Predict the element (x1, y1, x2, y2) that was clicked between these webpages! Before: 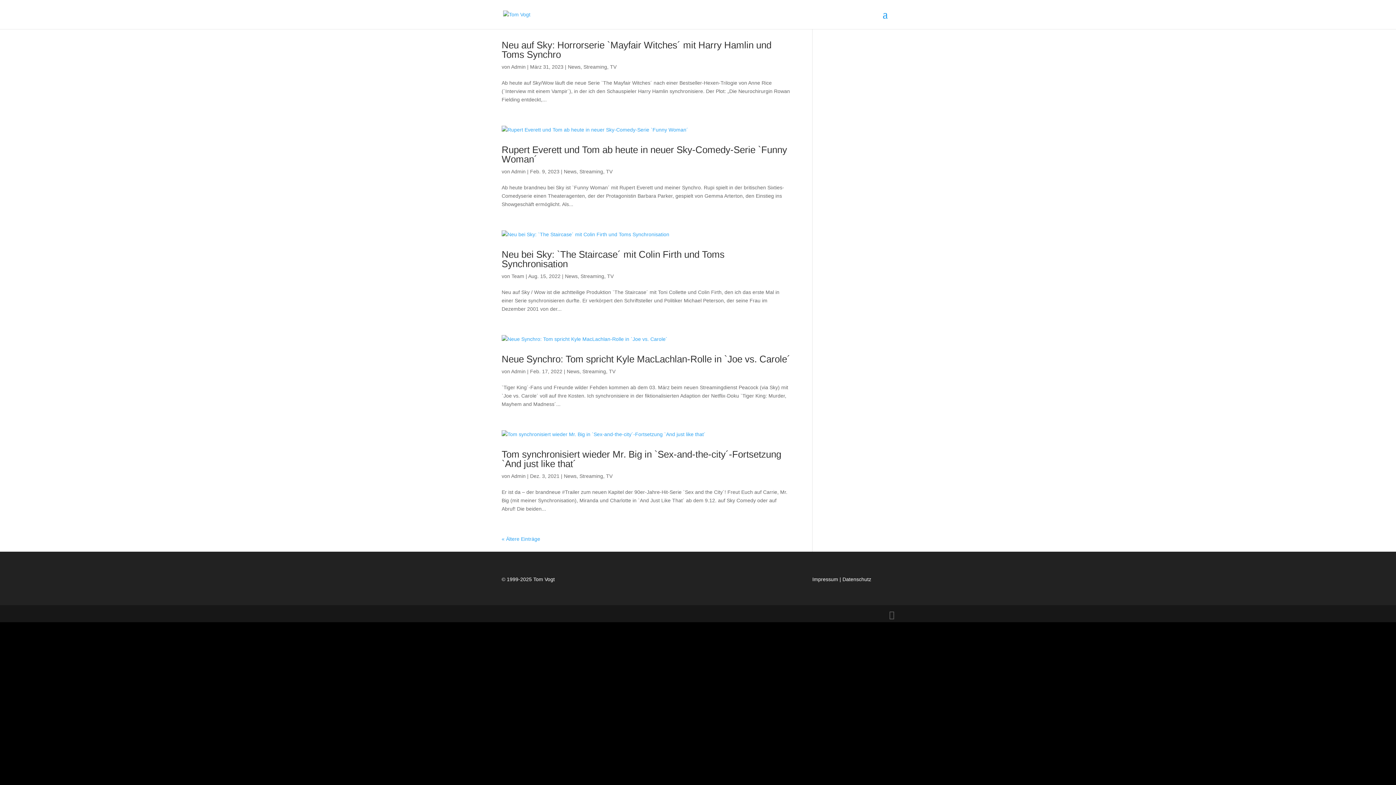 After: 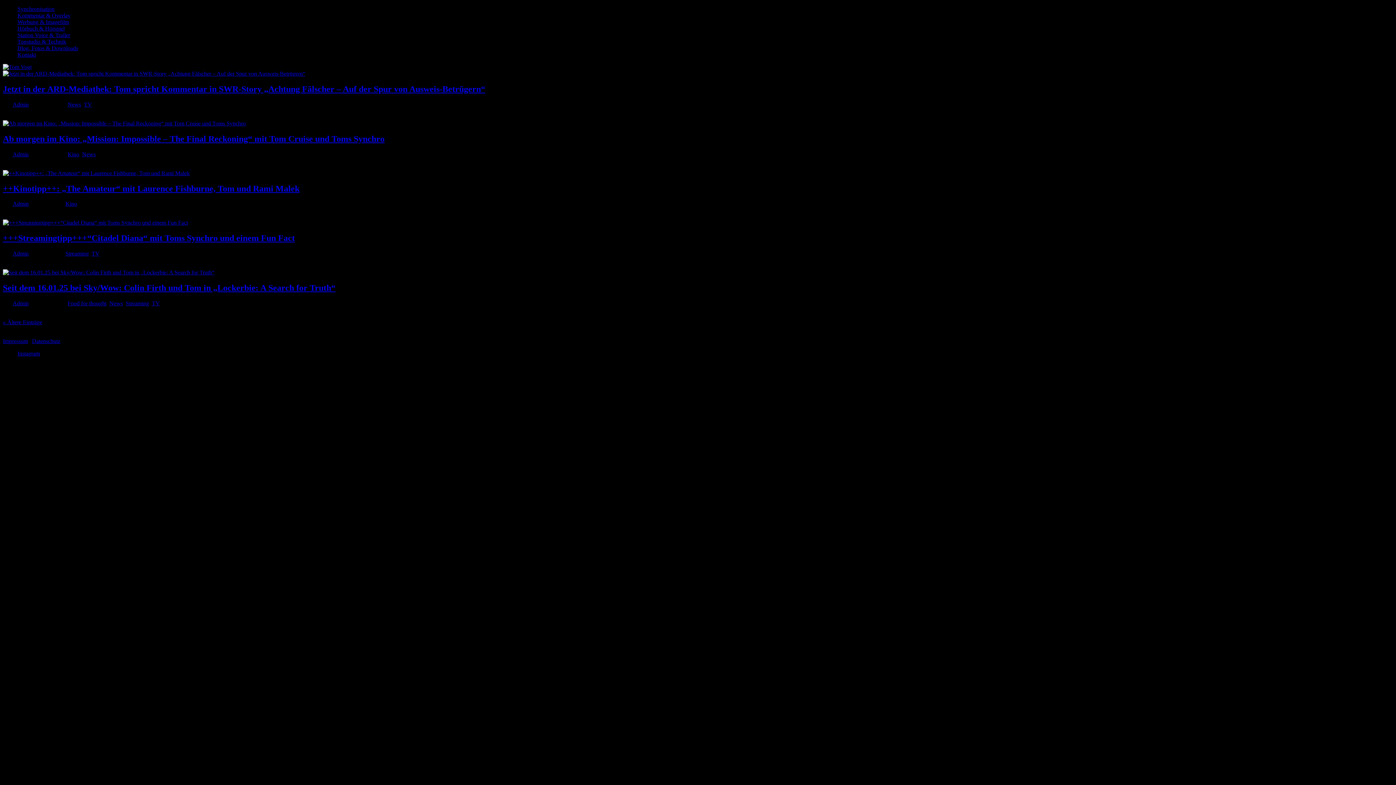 Action: bbox: (511, 368, 525, 374) label: Admin